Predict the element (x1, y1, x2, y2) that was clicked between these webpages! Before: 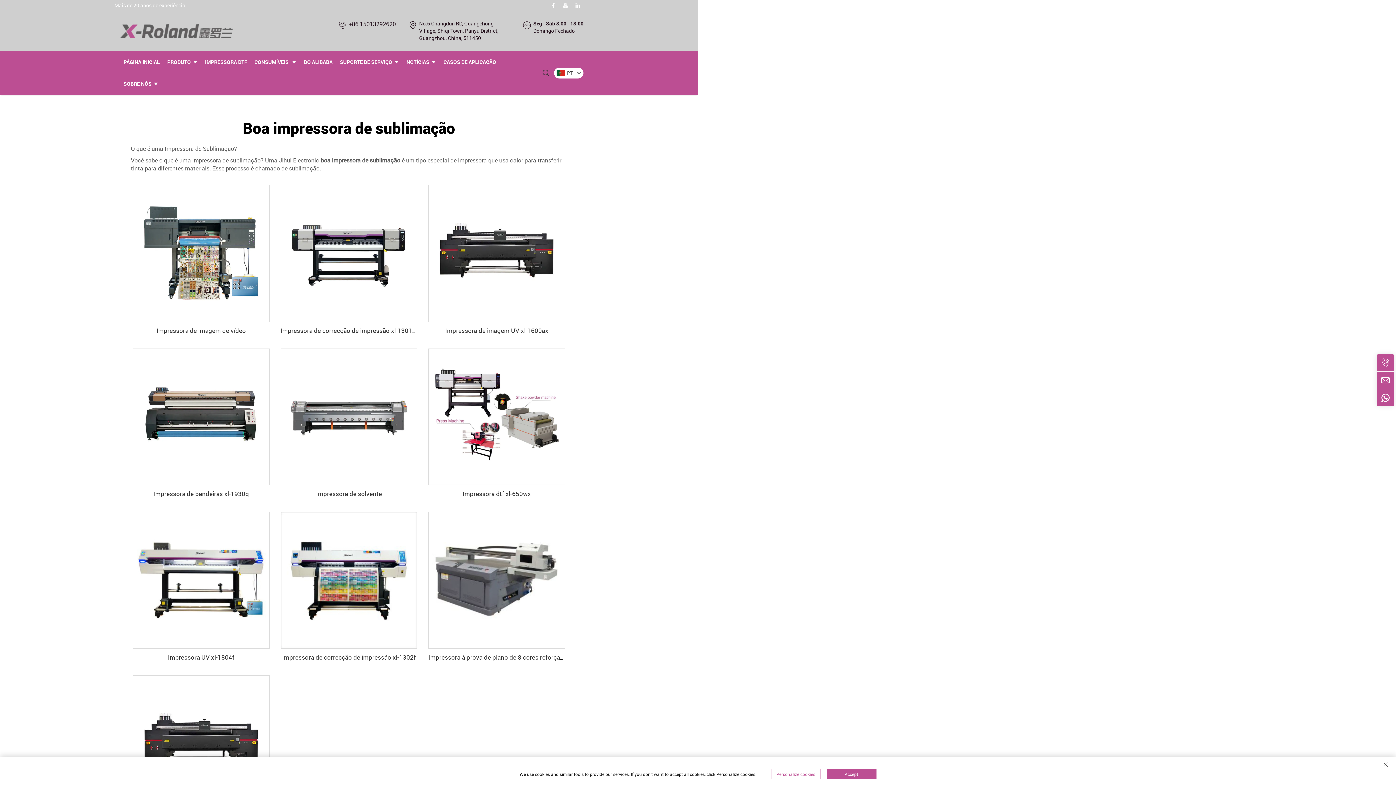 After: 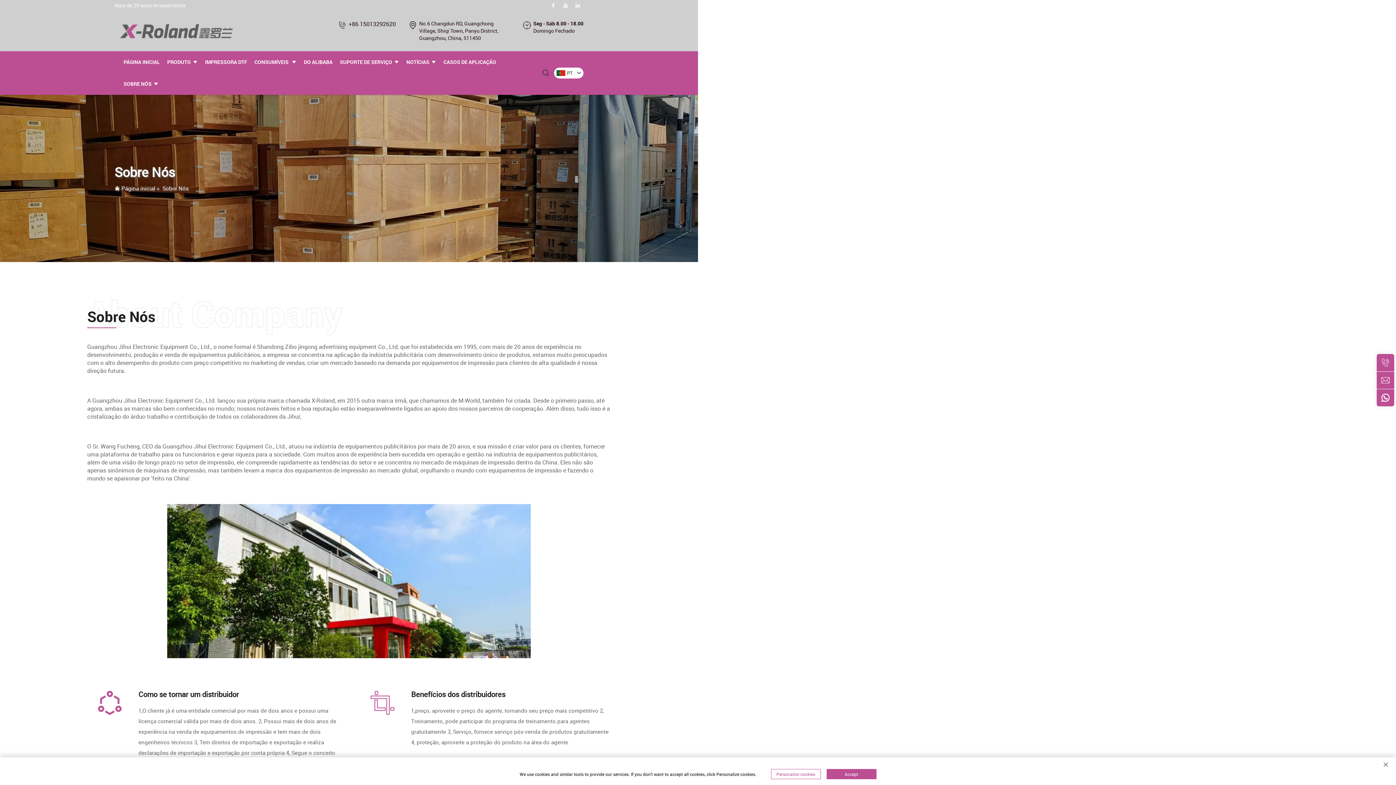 Action: label: SOBRE NÓS bbox: (123, 73, 158, 94)